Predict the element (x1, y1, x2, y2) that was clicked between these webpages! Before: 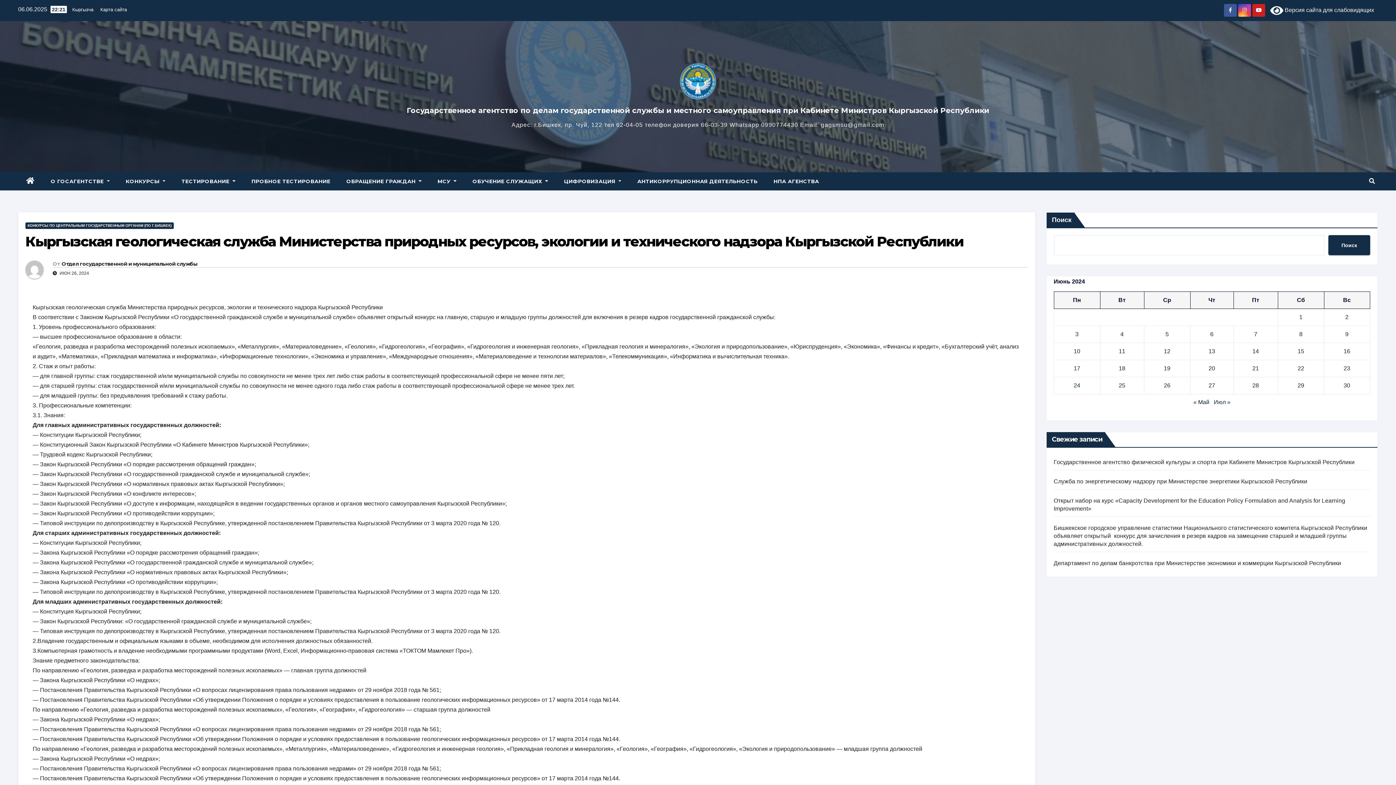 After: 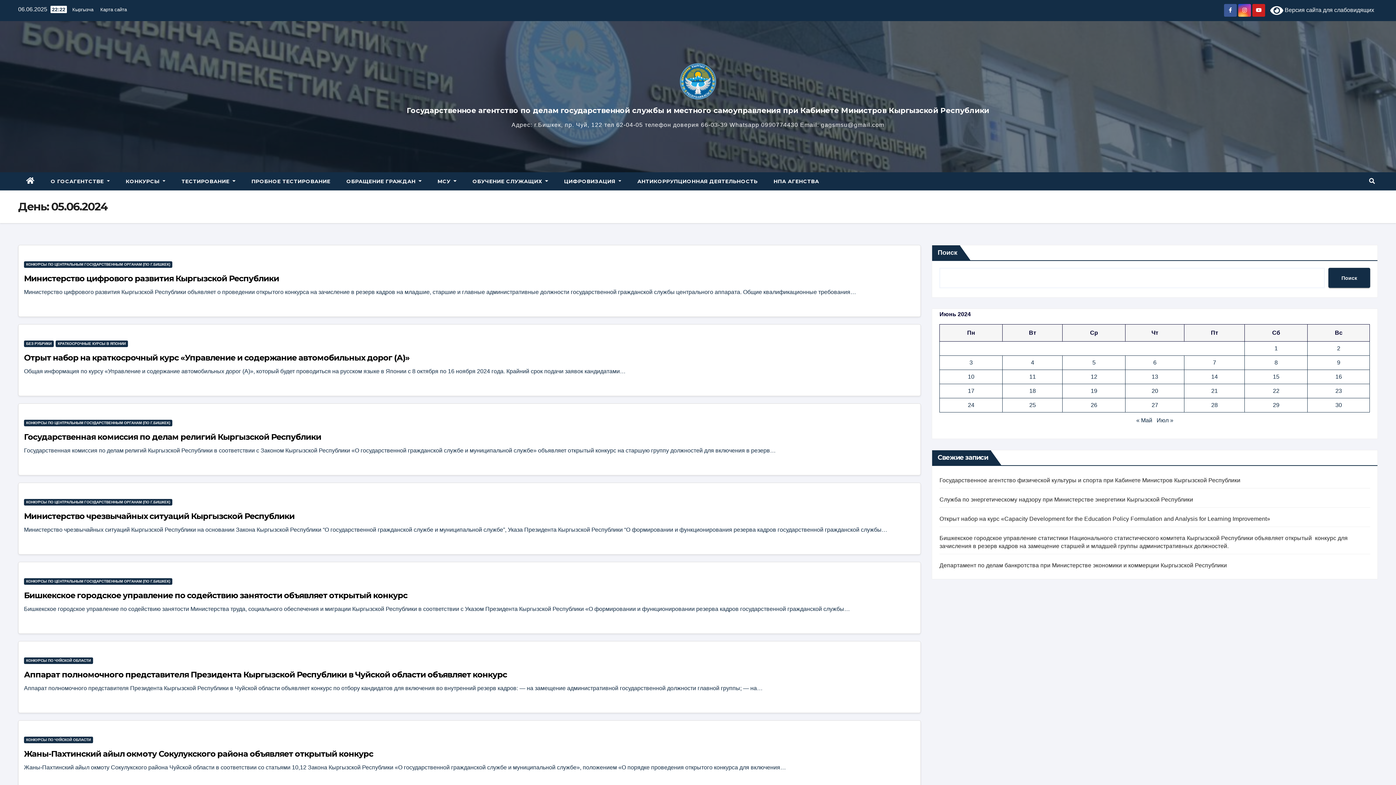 Action: bbox: (1165, 331, 1169, 337) label: Записи, опубликованные 05.06.2024